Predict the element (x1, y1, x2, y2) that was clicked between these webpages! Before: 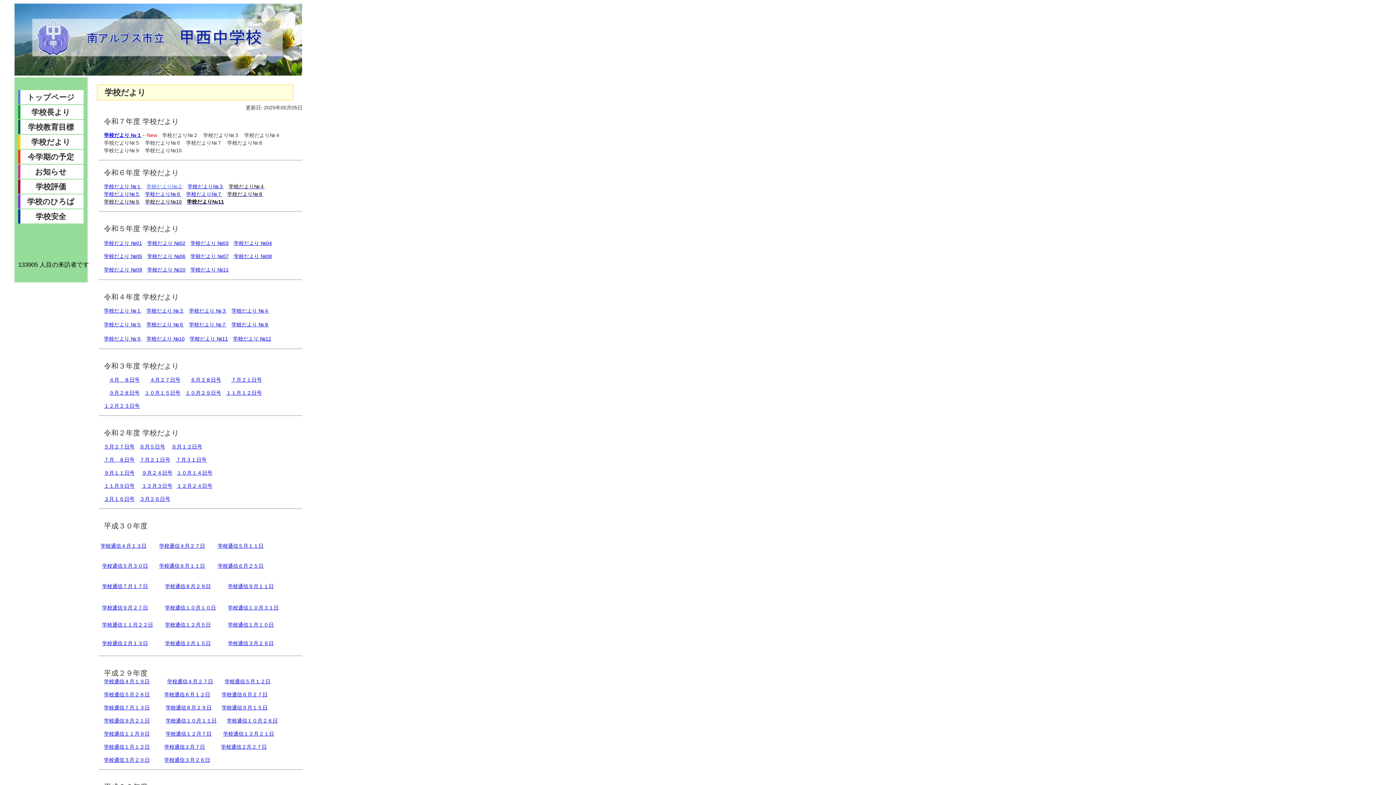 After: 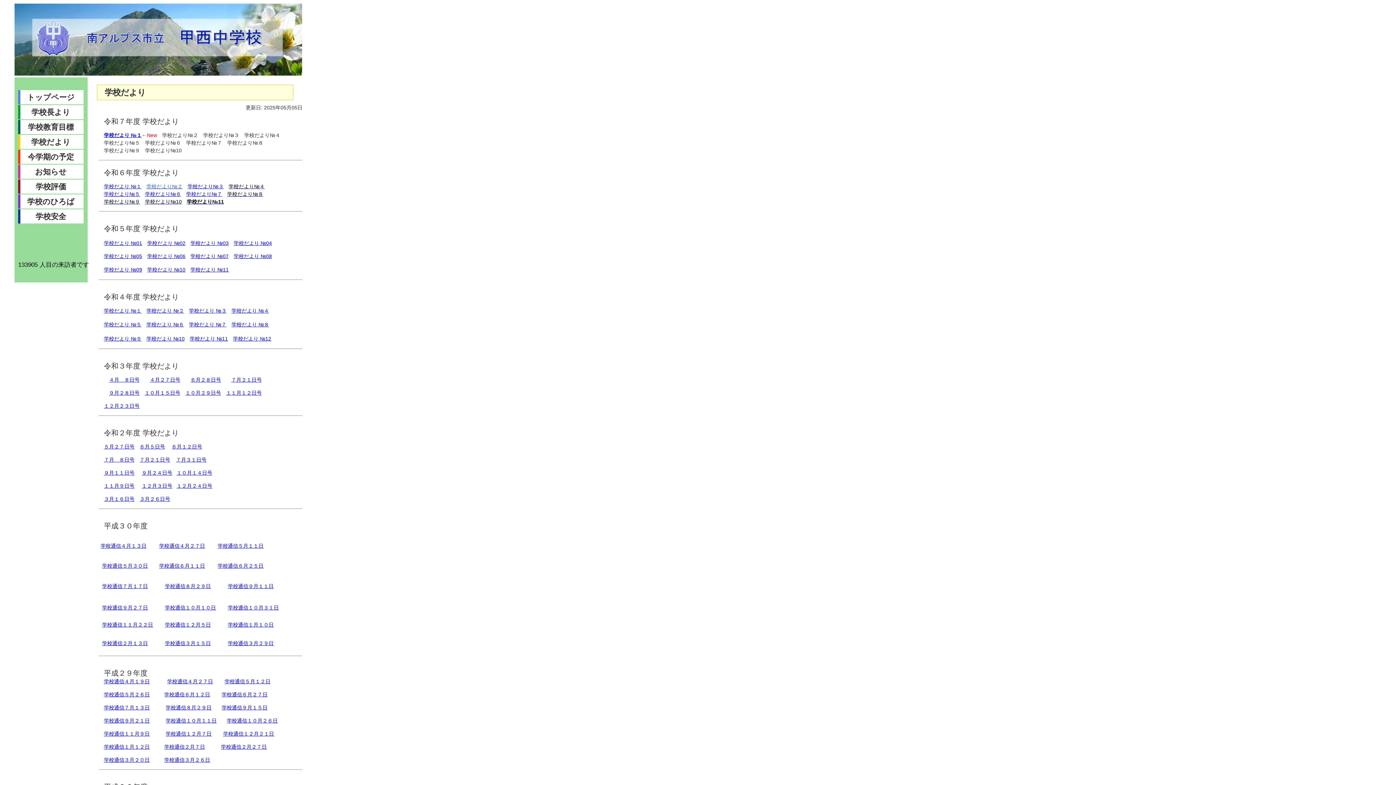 Action: label: 学校だより bbox: (18, 134, 83, 149)